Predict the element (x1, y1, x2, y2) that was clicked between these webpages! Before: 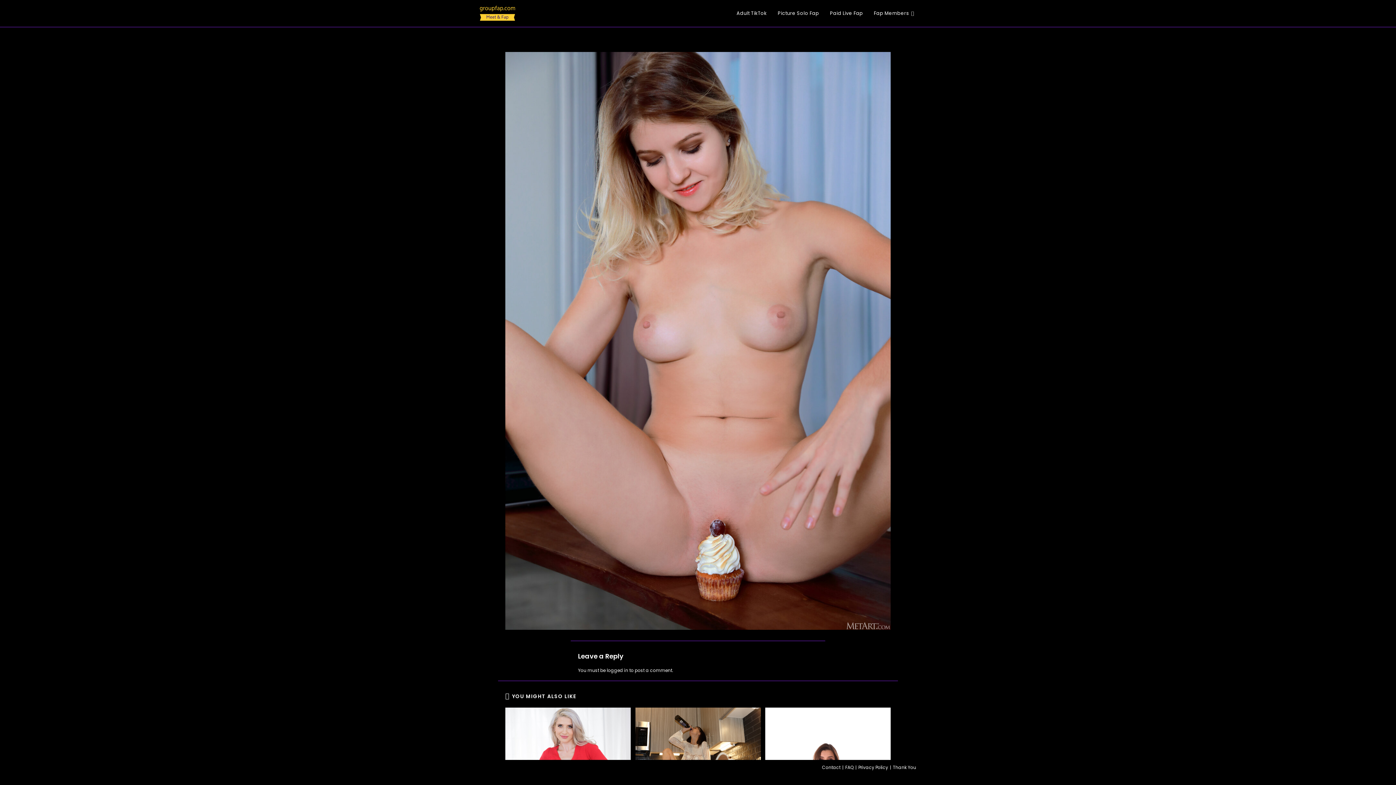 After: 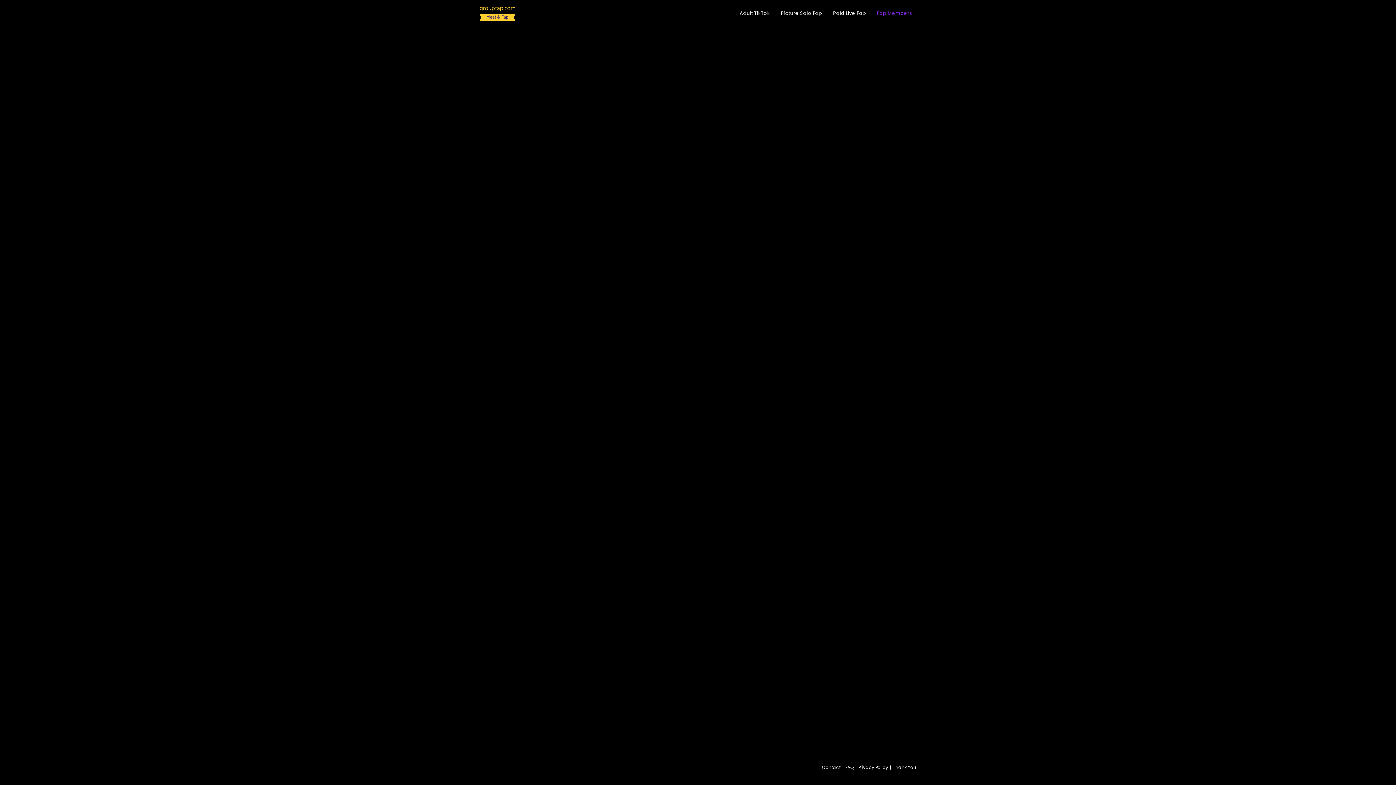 Action: bbox: (868, 0, 921, 26) label: Fap Members